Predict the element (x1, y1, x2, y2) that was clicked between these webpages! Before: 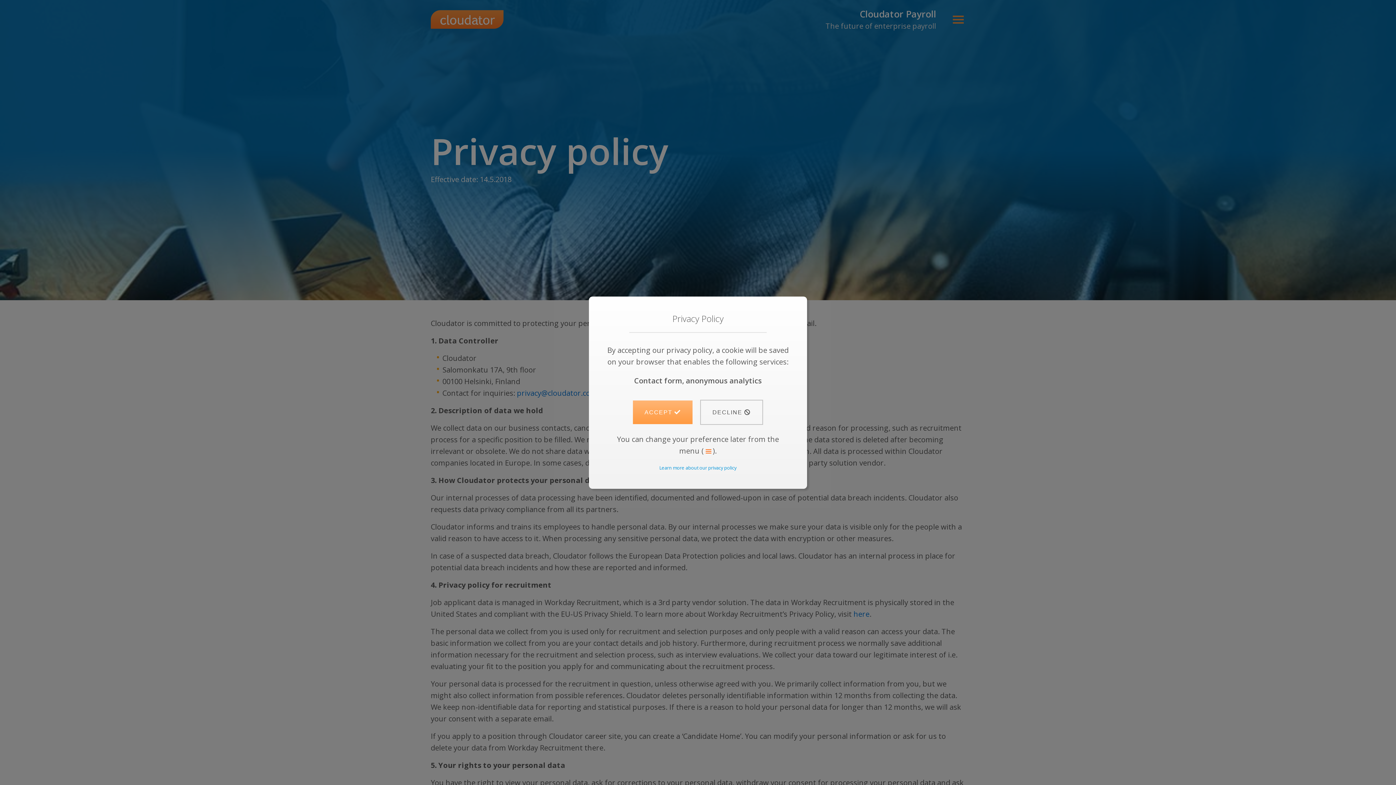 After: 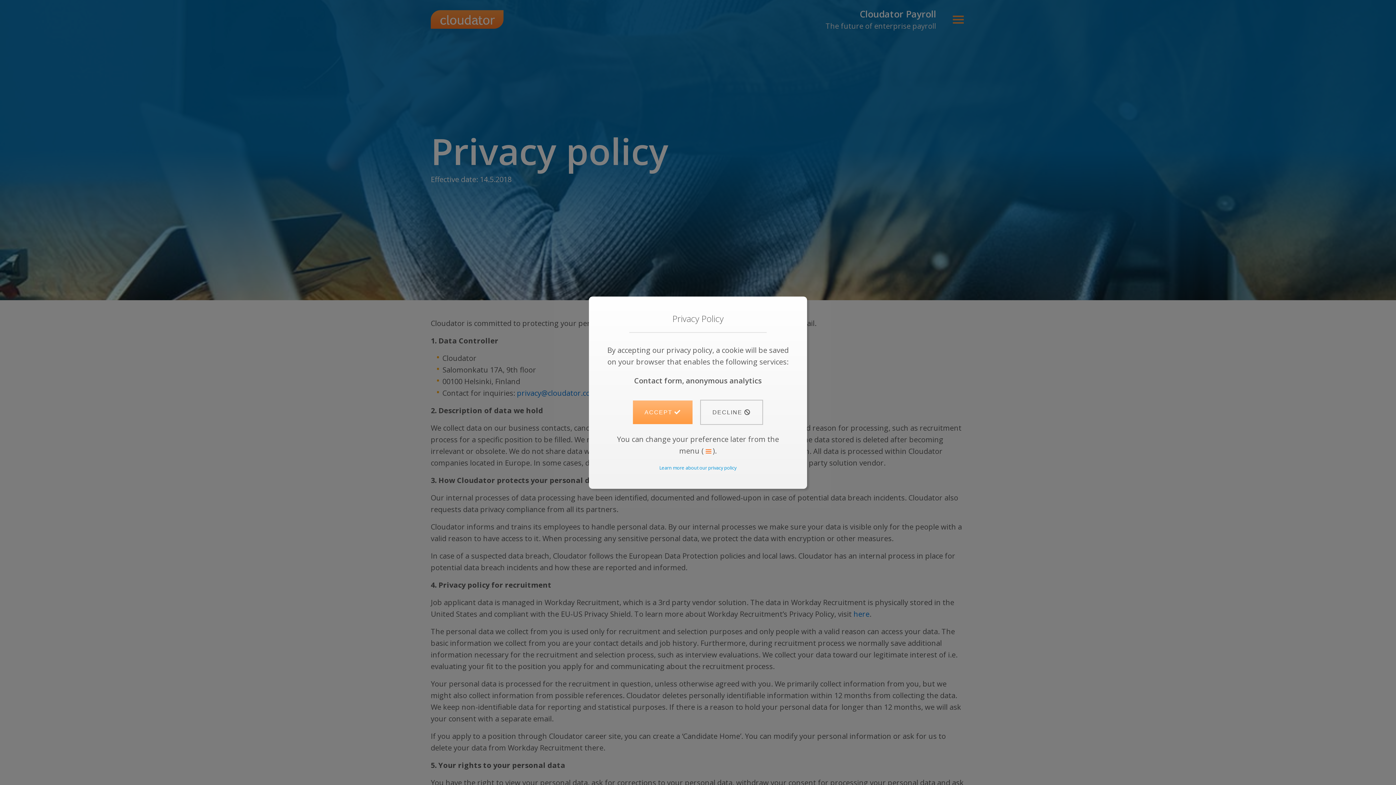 Action: bbox: (659, 464, 736, 471) label: Learn more about our privacy policy